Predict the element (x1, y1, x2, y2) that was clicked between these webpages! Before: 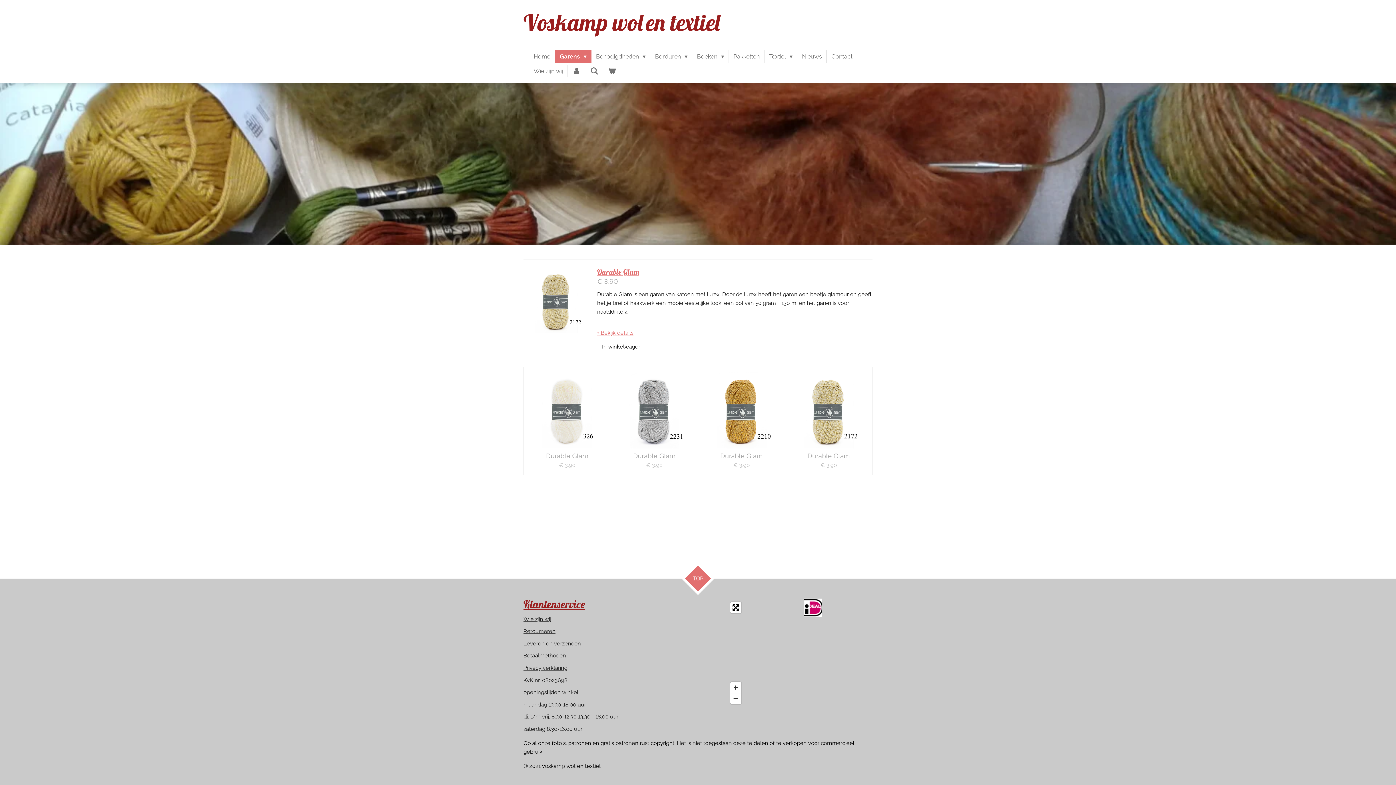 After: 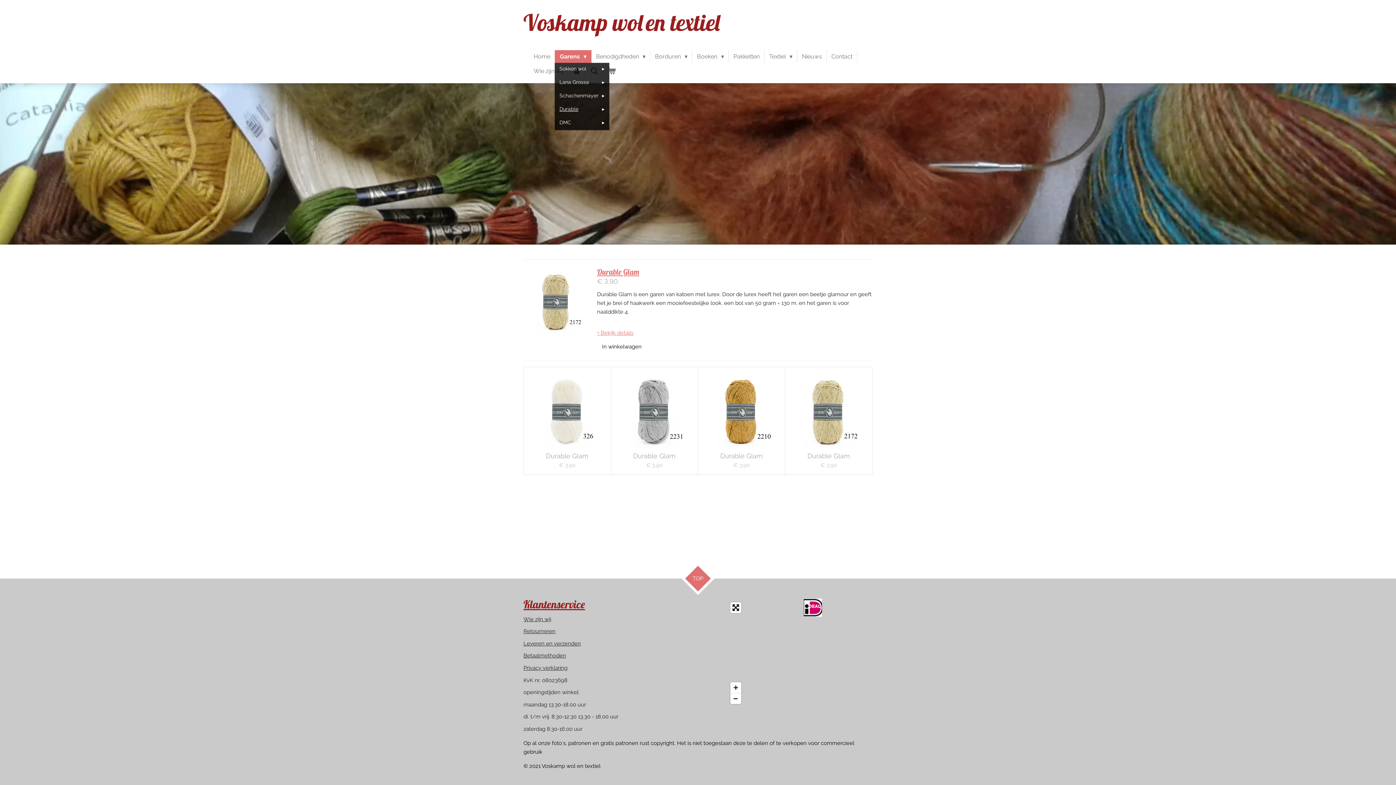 Action: label: Garens  bbox: (555, 50, 591, 62)